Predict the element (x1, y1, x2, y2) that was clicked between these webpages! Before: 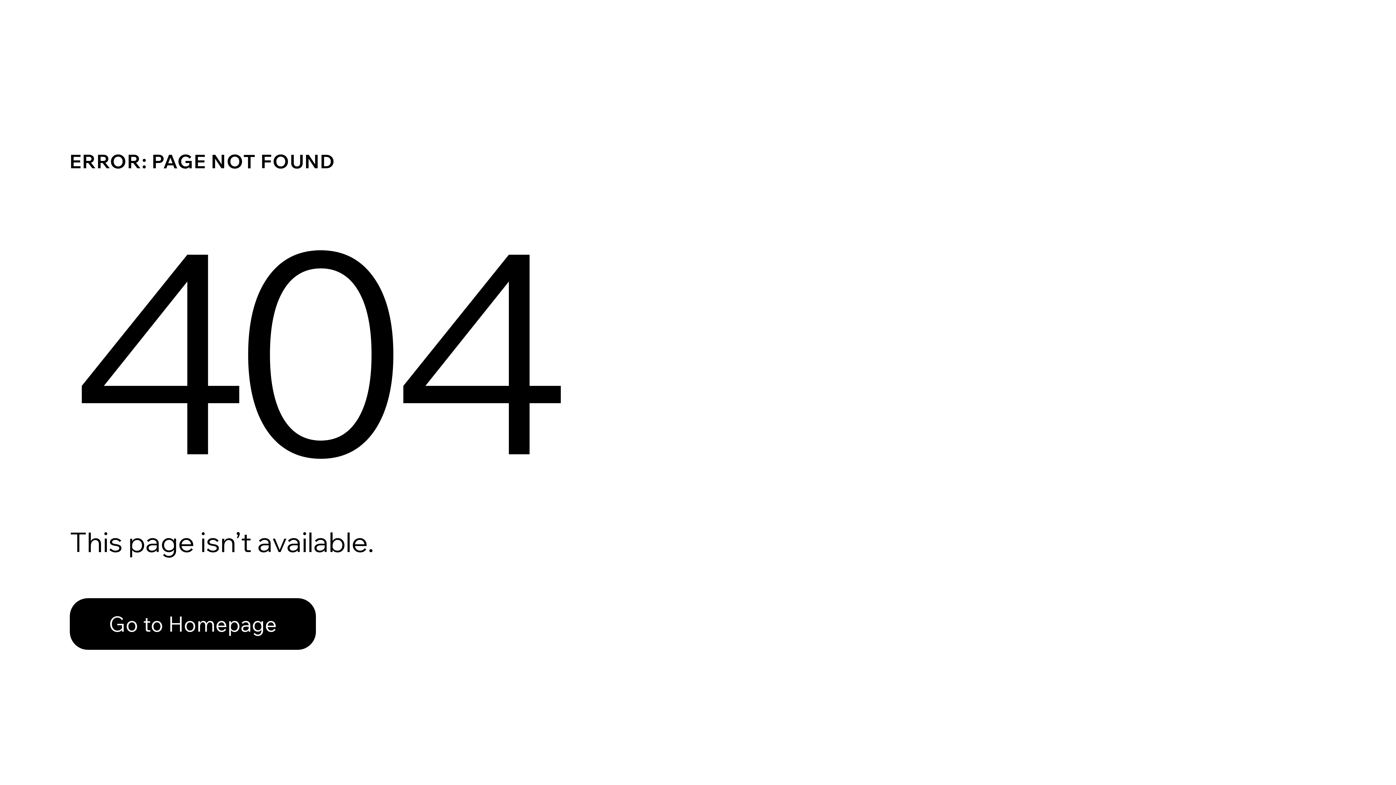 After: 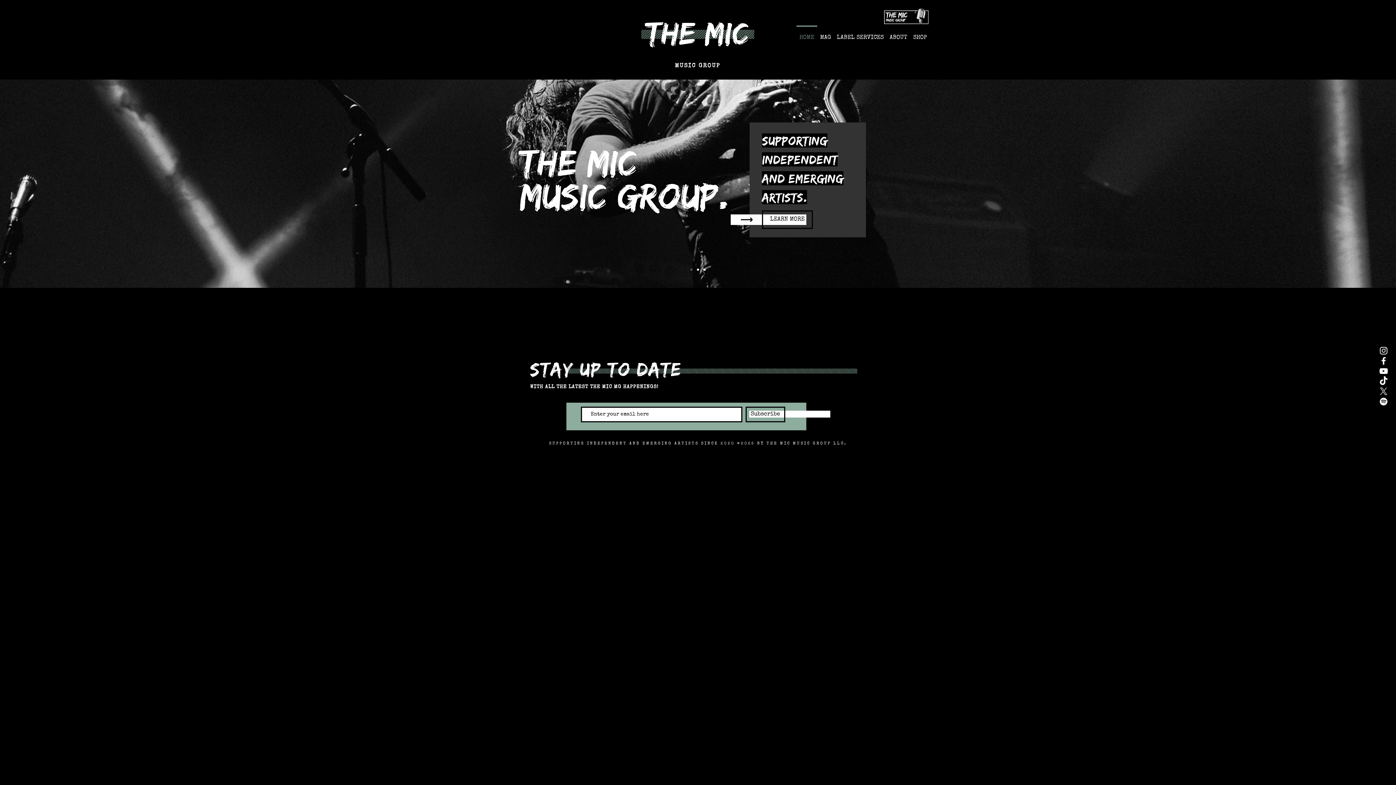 Action: bbox: (69, 598, 316, 650) label: Go to Homepage